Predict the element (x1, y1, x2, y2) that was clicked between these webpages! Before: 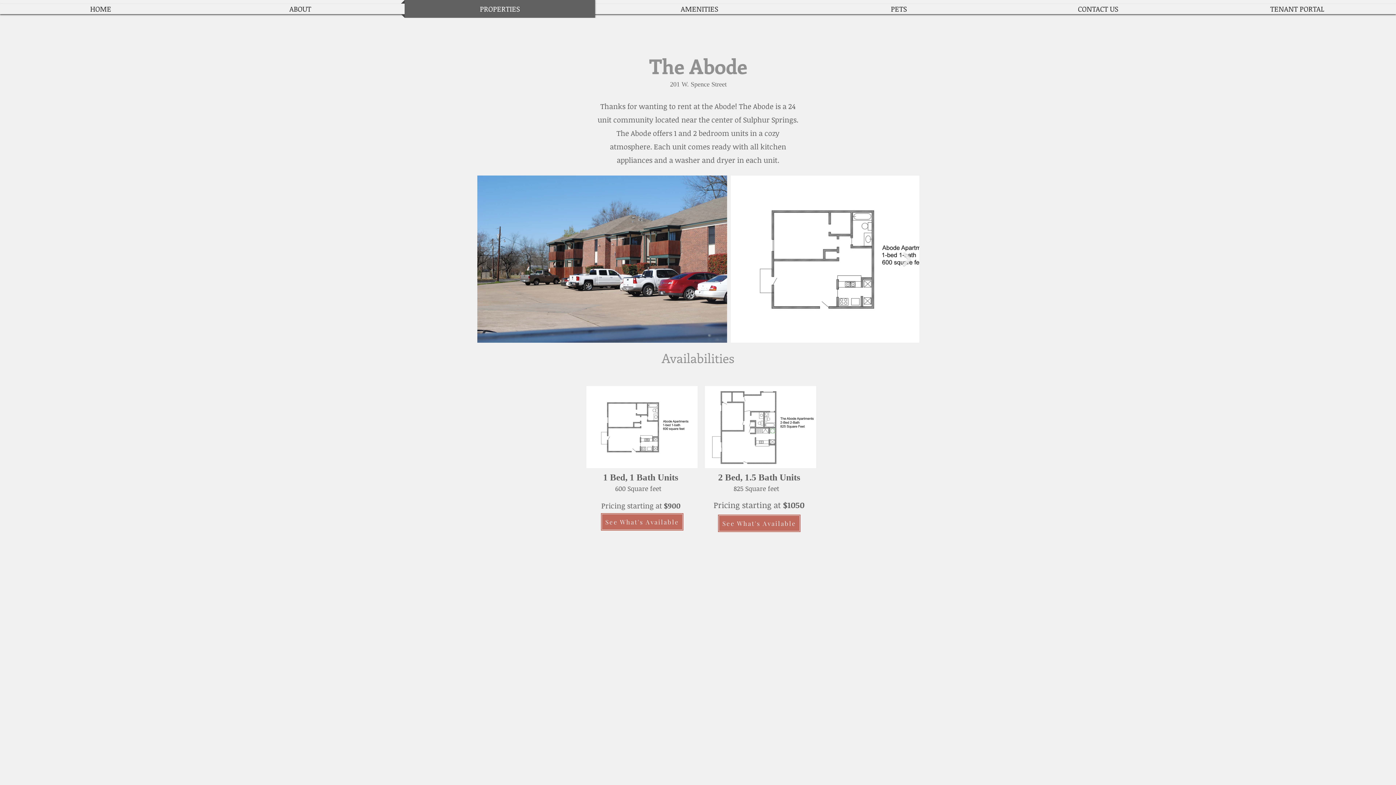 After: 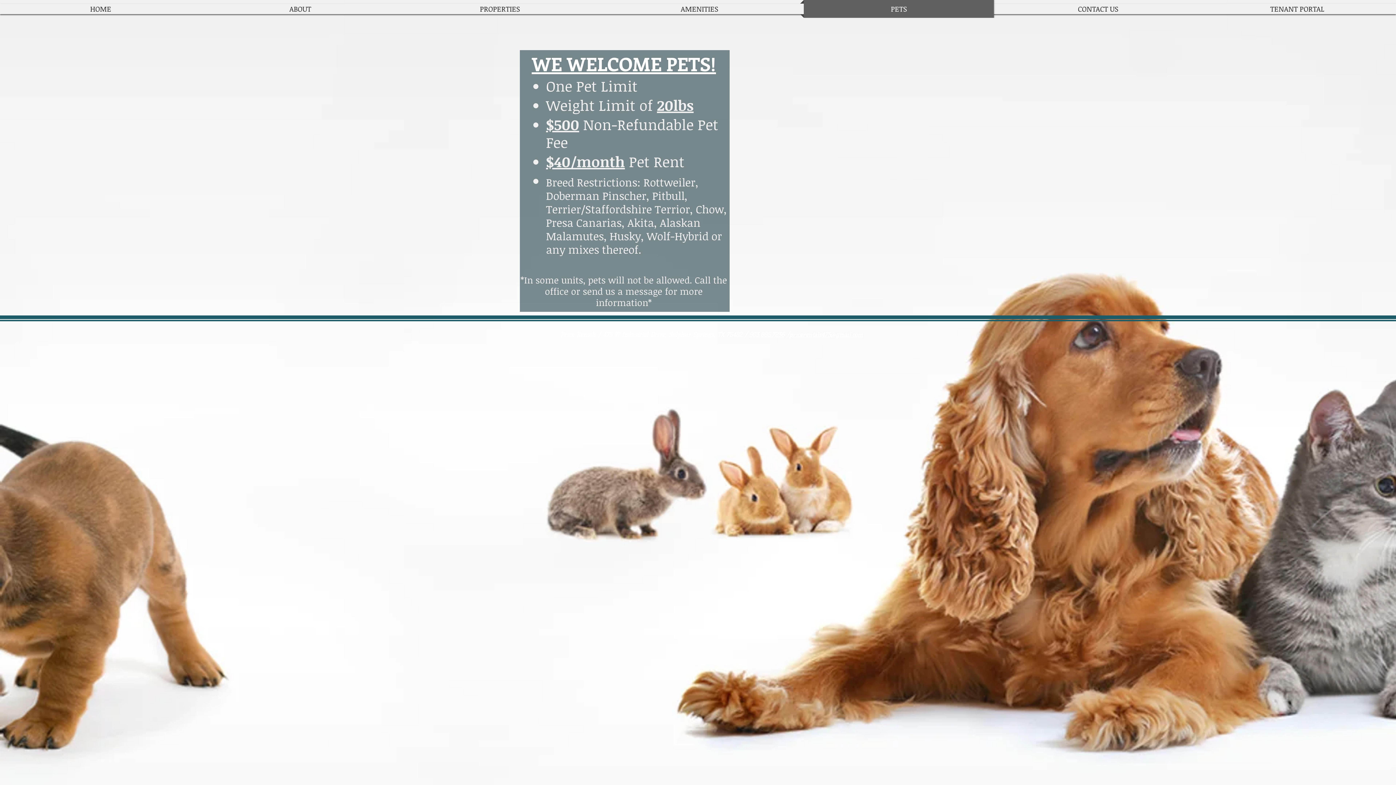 Action: label: PETS bbox: (800, 0, 997, 17)